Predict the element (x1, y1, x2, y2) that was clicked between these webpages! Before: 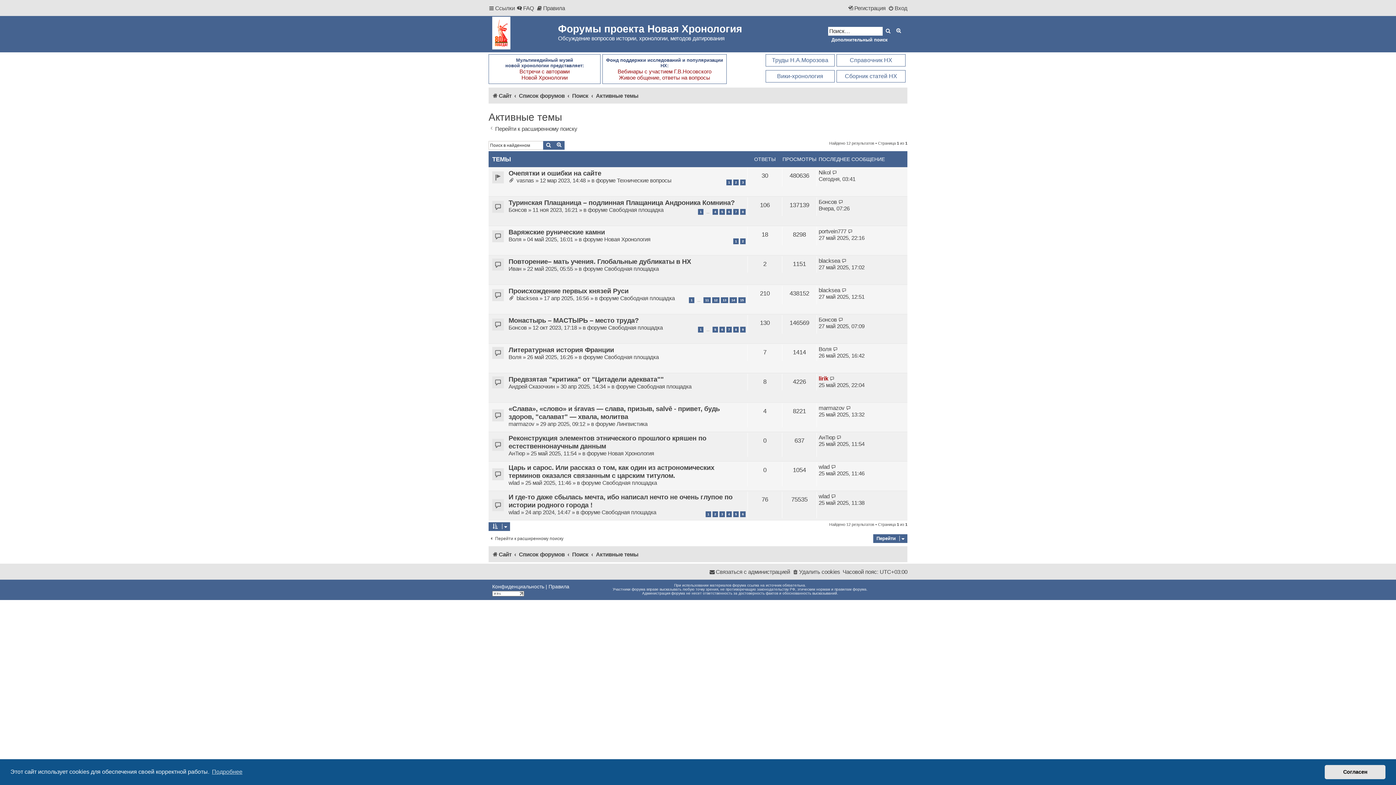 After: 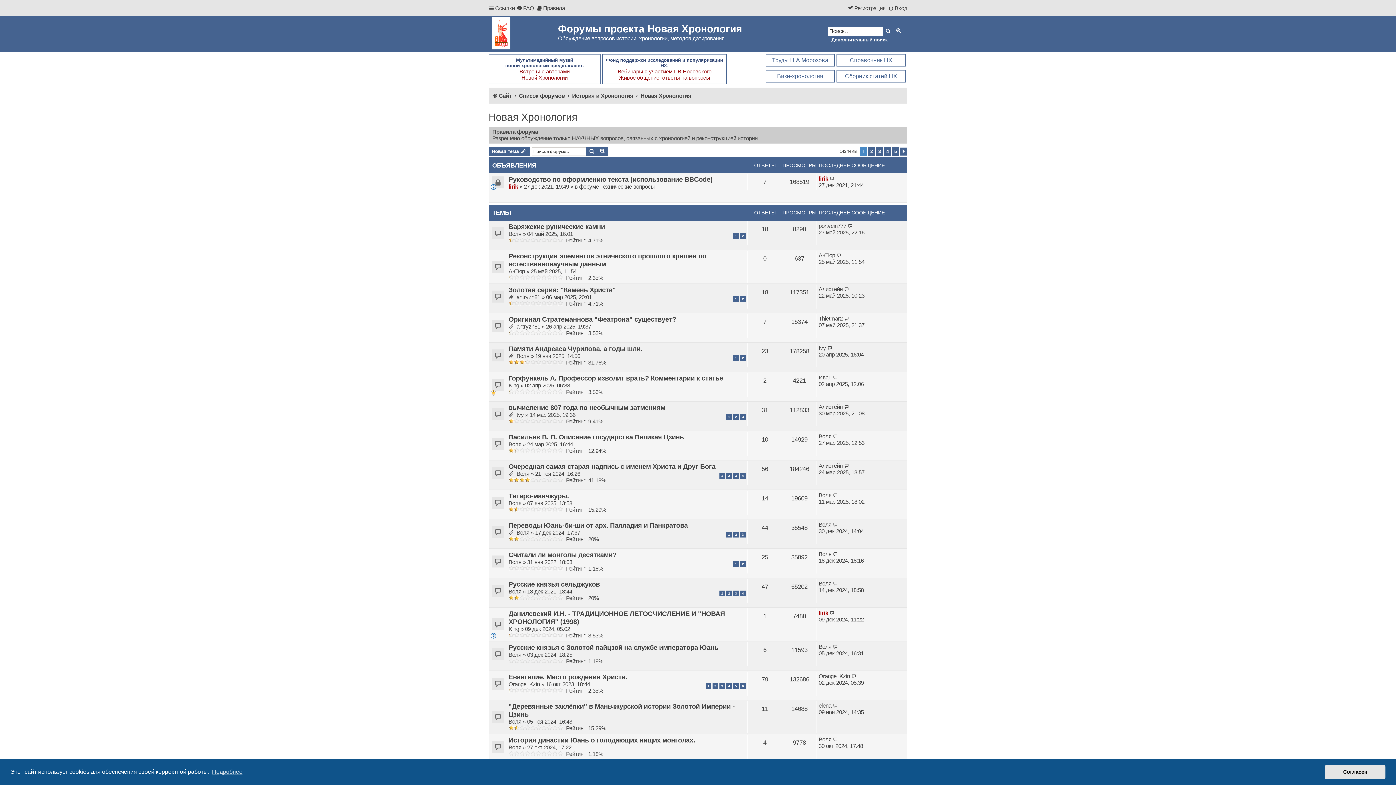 Action: bbox: (608, 450, 654, 456) label: Новая Хронология